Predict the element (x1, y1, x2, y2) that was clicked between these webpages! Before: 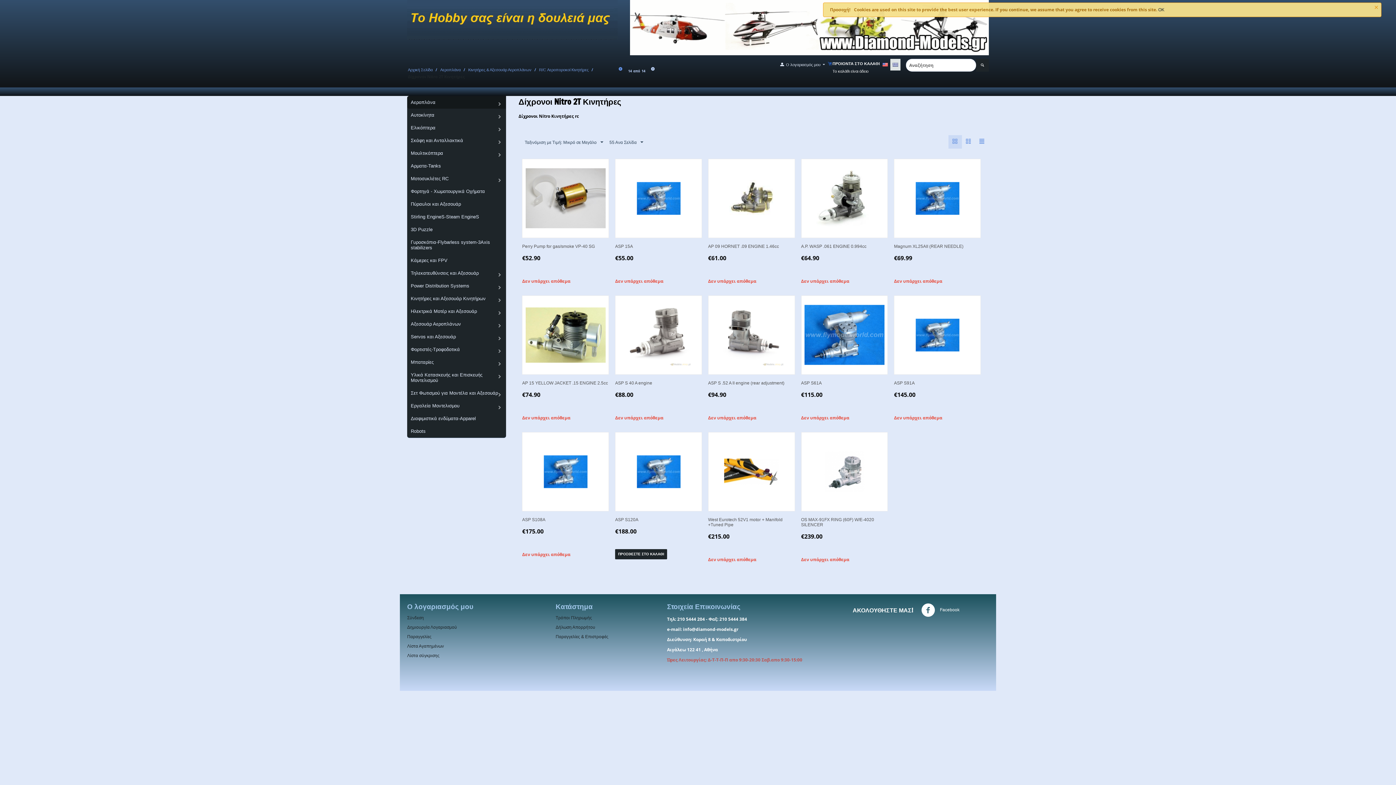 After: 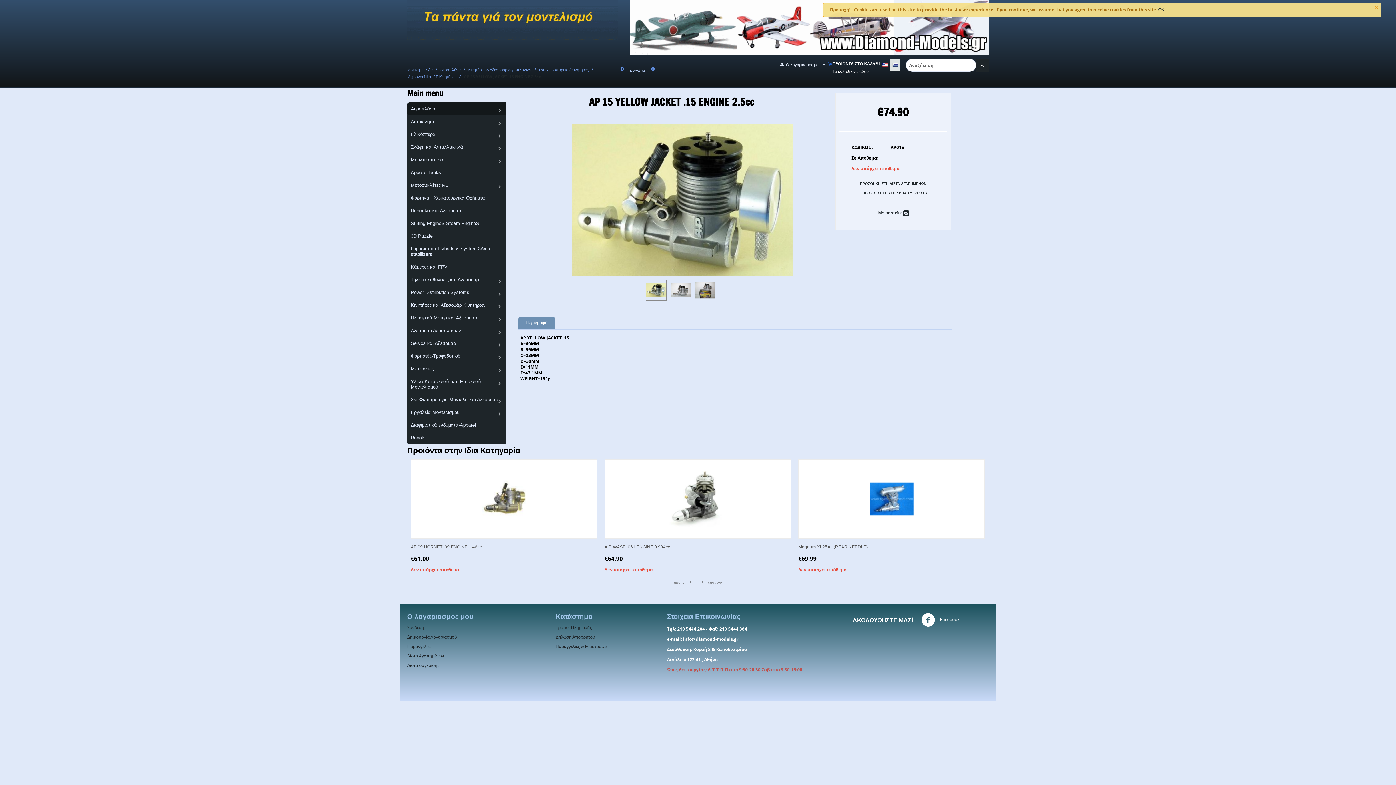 Action: bbox: (525, 332, 605, 337)